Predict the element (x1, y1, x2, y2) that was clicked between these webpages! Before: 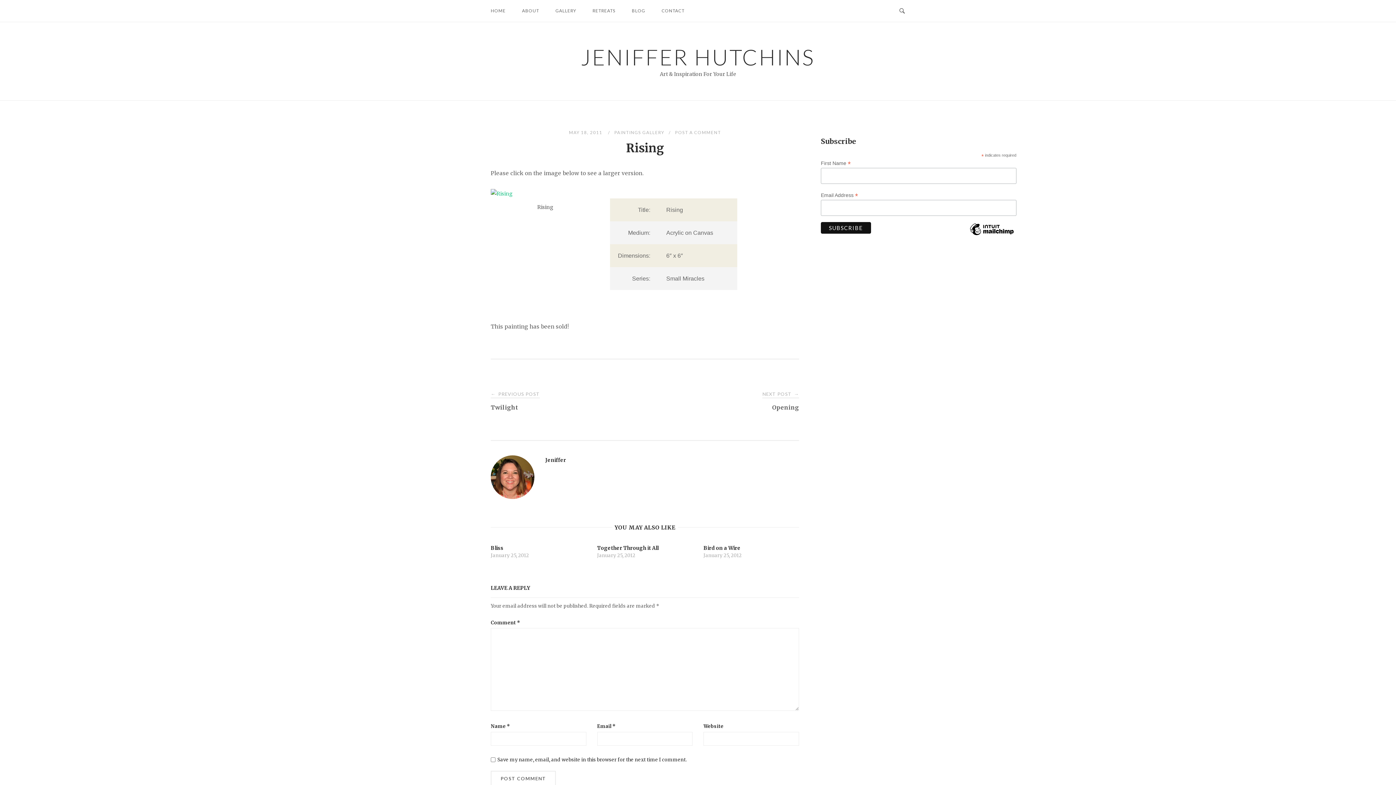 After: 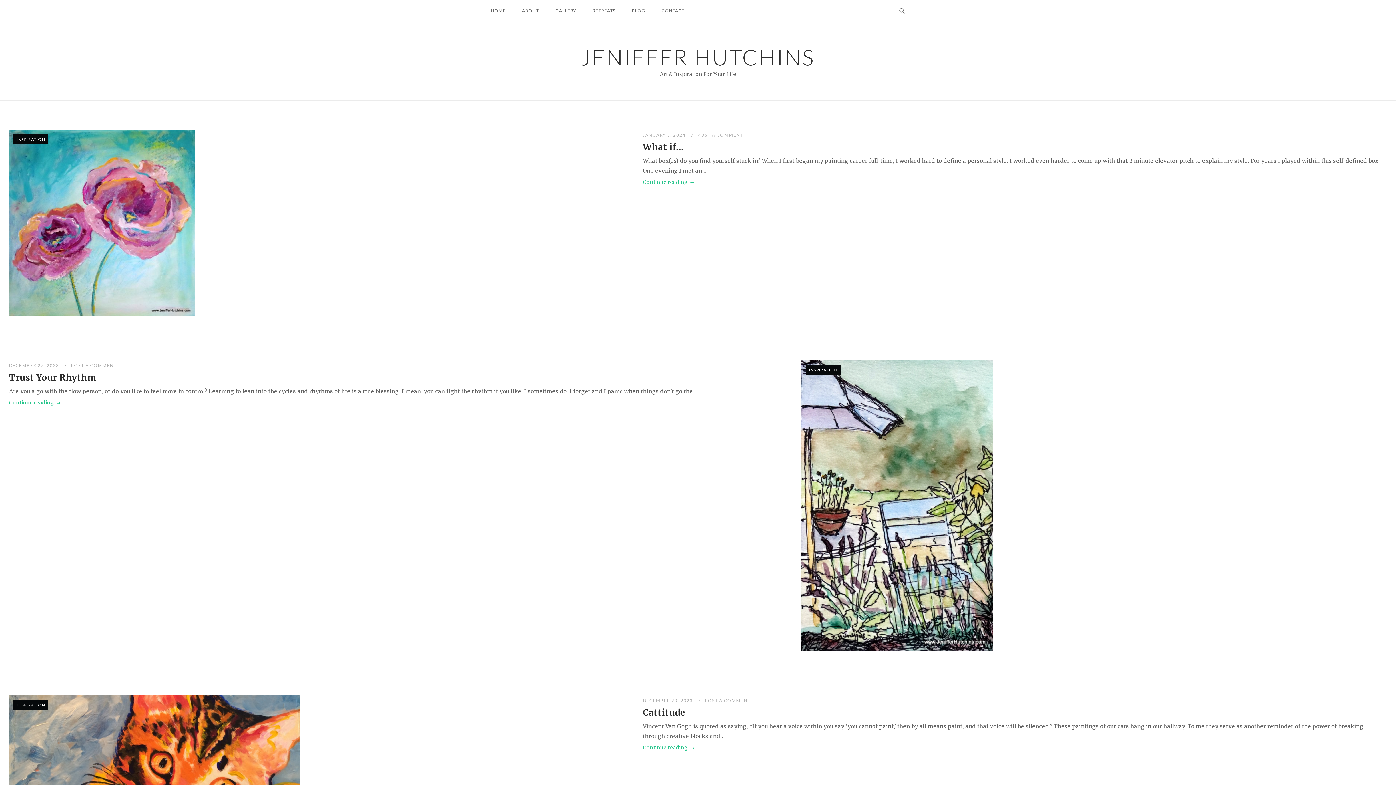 Action: label: BLOG bbox: (626, 1, 650, 20)